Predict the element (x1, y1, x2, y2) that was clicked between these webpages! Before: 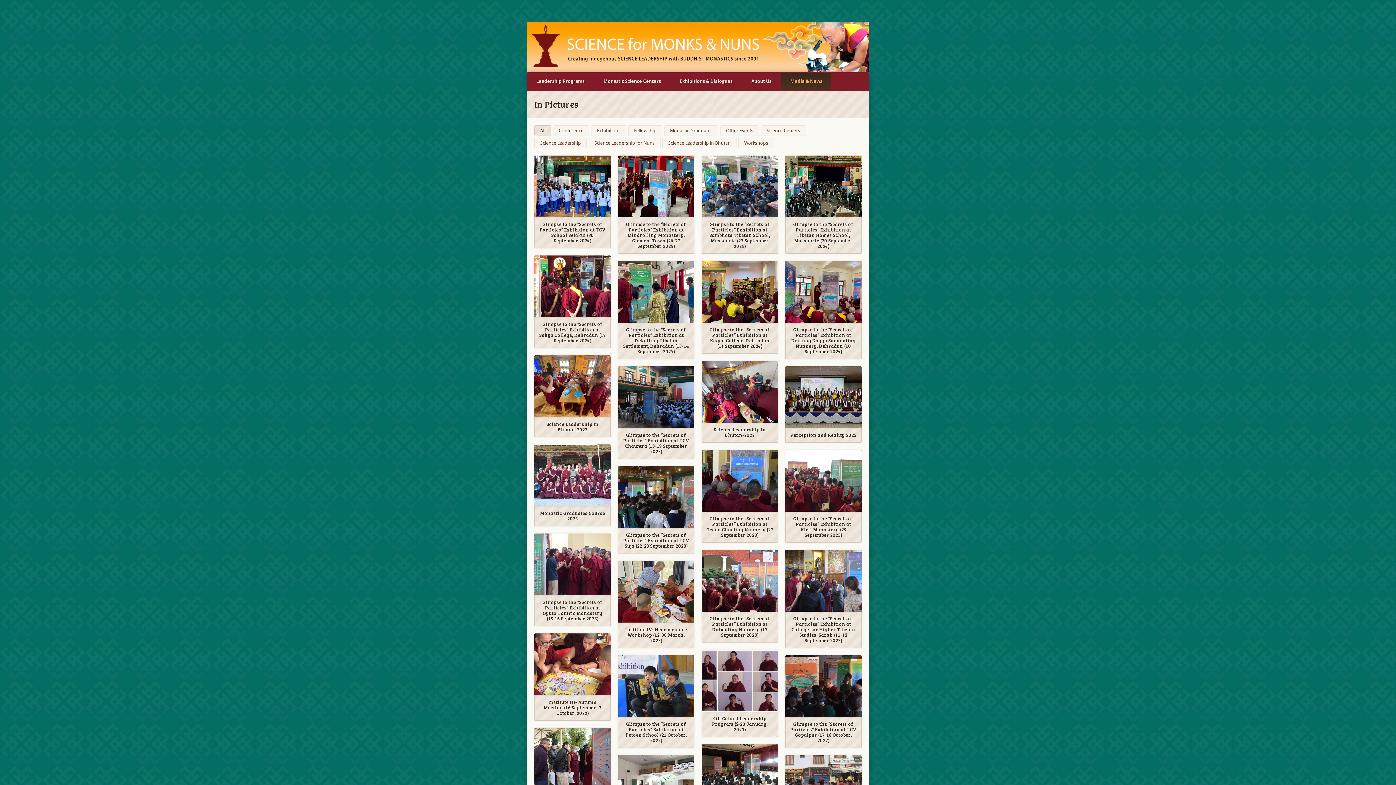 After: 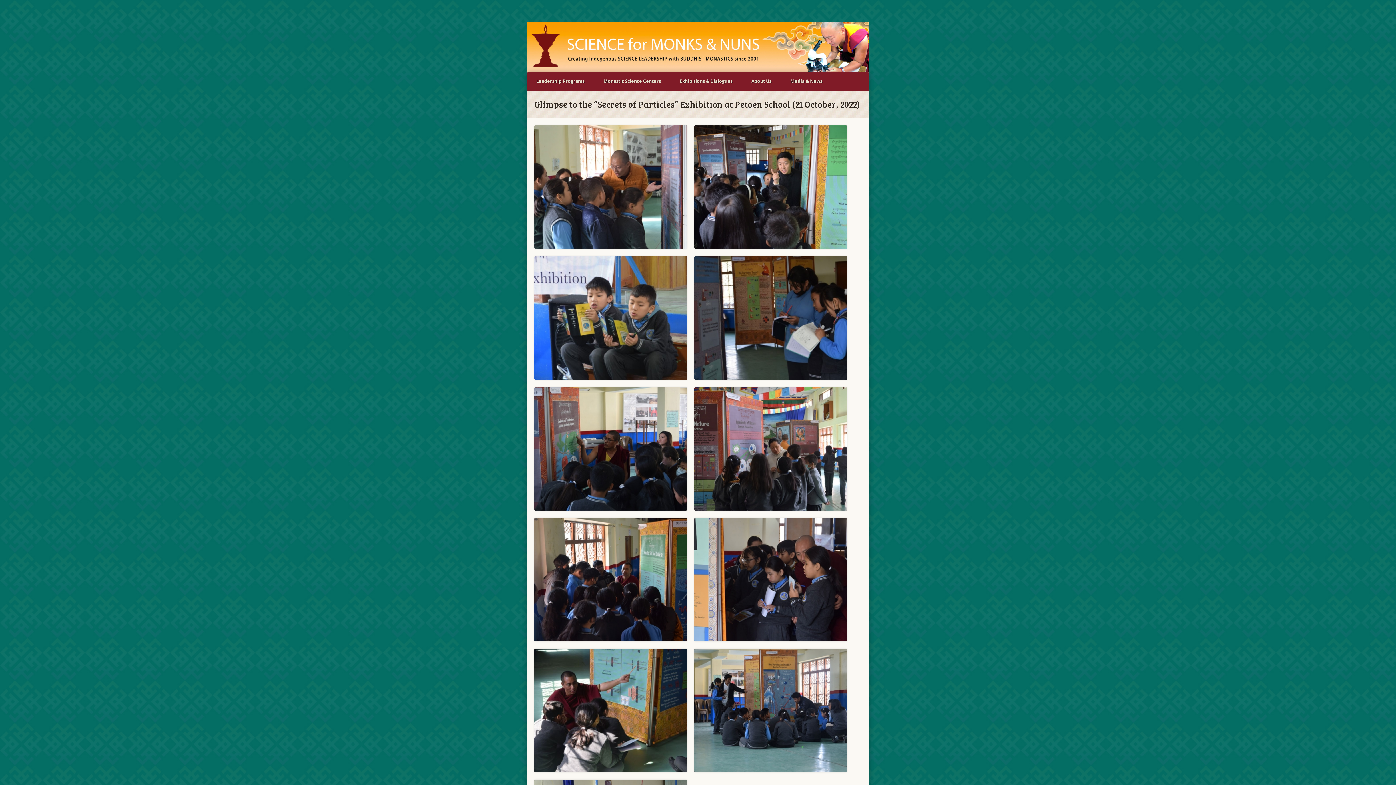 Action: bbox: (618, 655, 694, 717)